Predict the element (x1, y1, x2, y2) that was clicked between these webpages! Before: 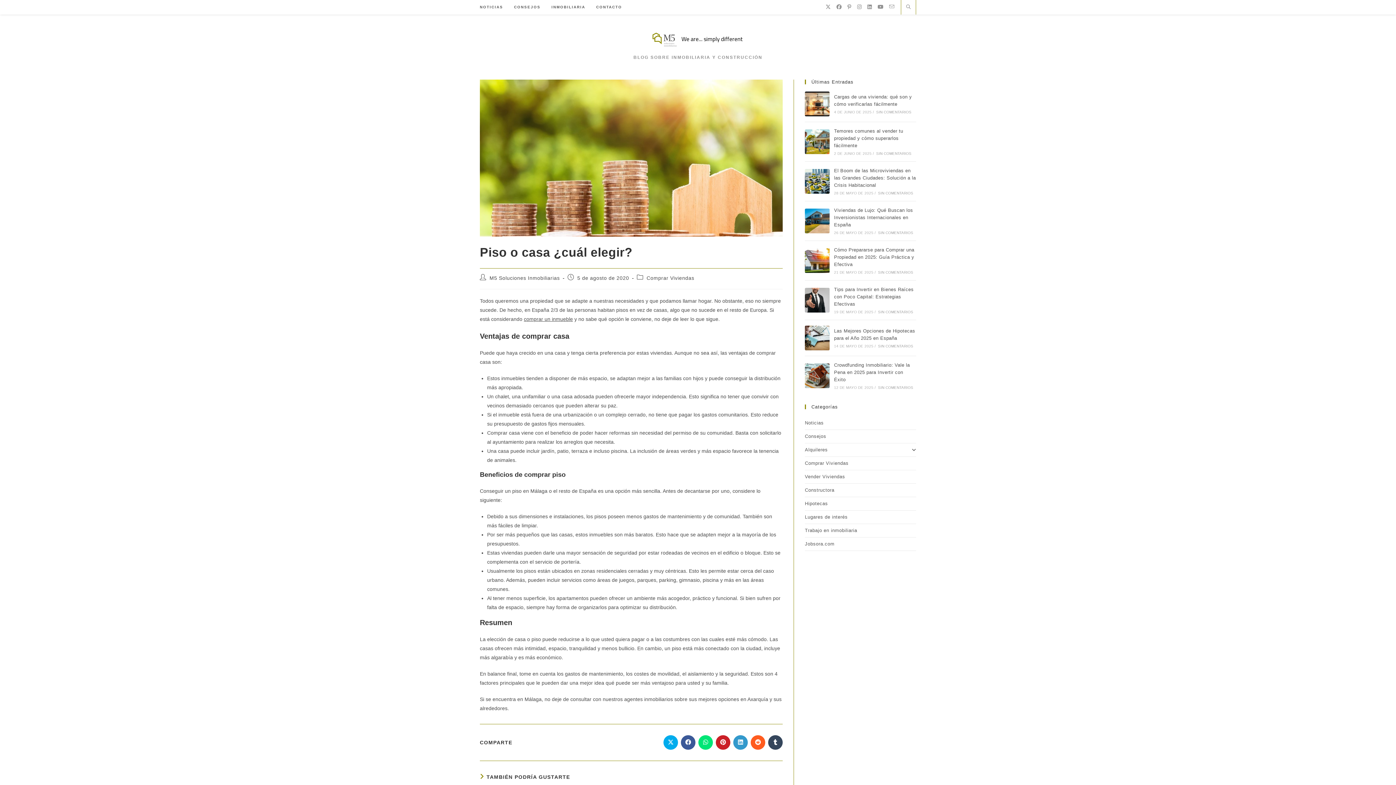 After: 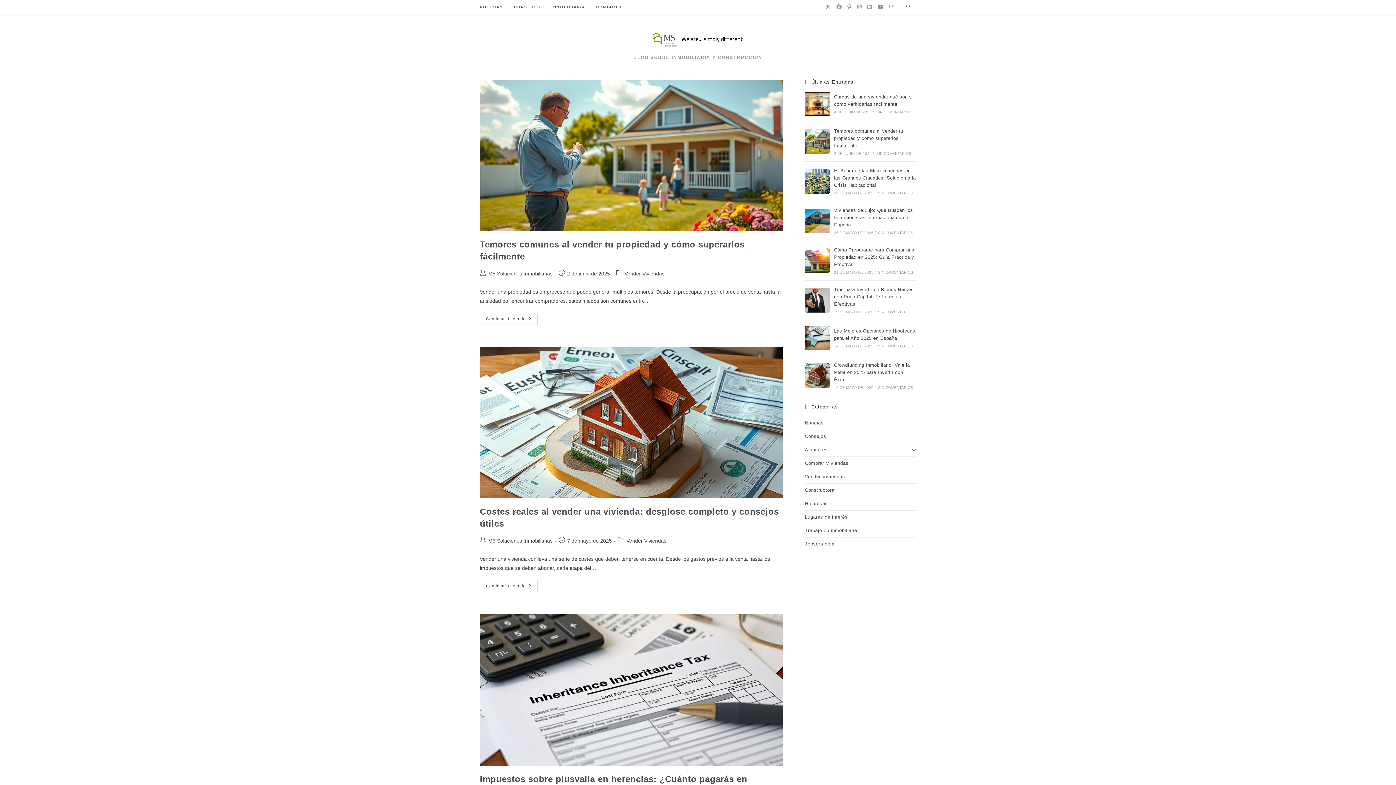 Action: label: Vender Viviendas bbox: (805, 470, 916, 483)